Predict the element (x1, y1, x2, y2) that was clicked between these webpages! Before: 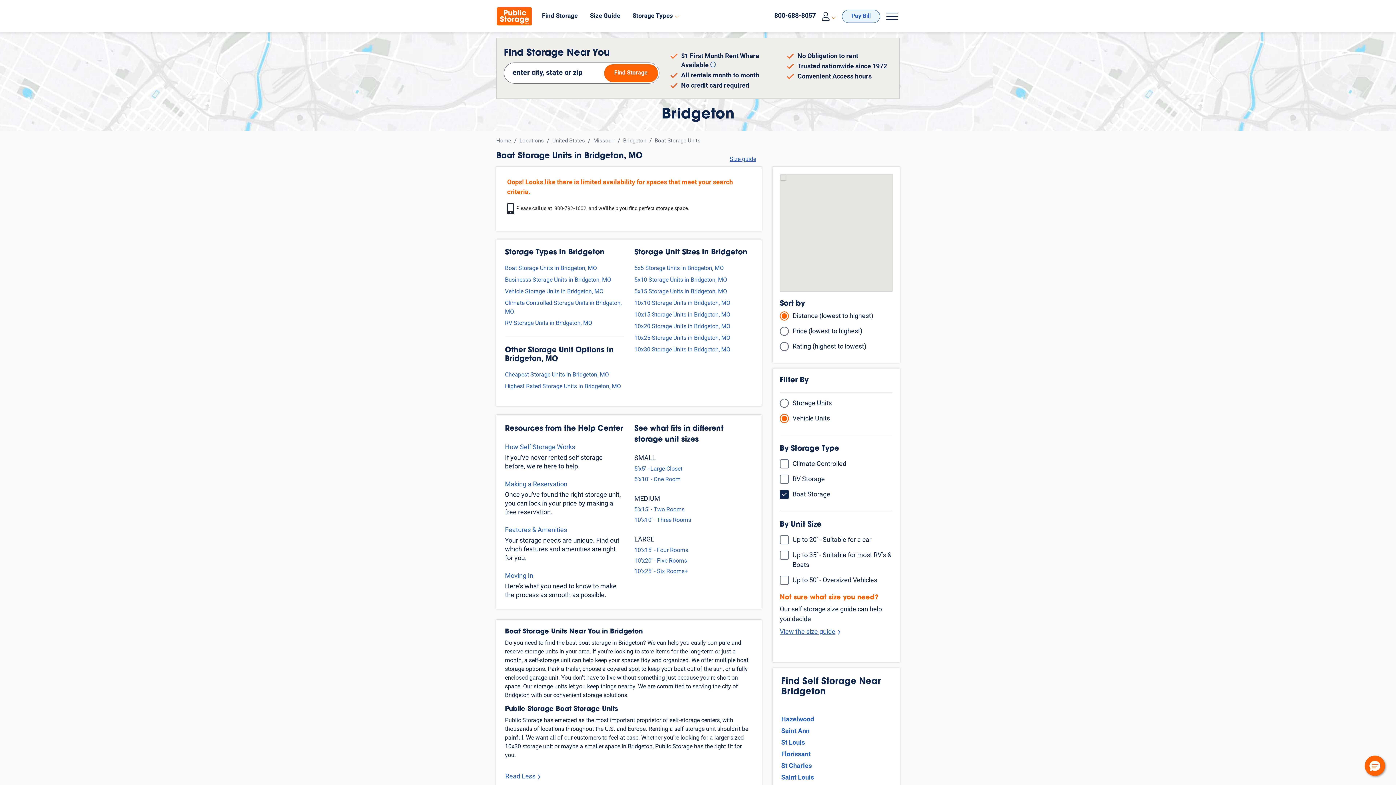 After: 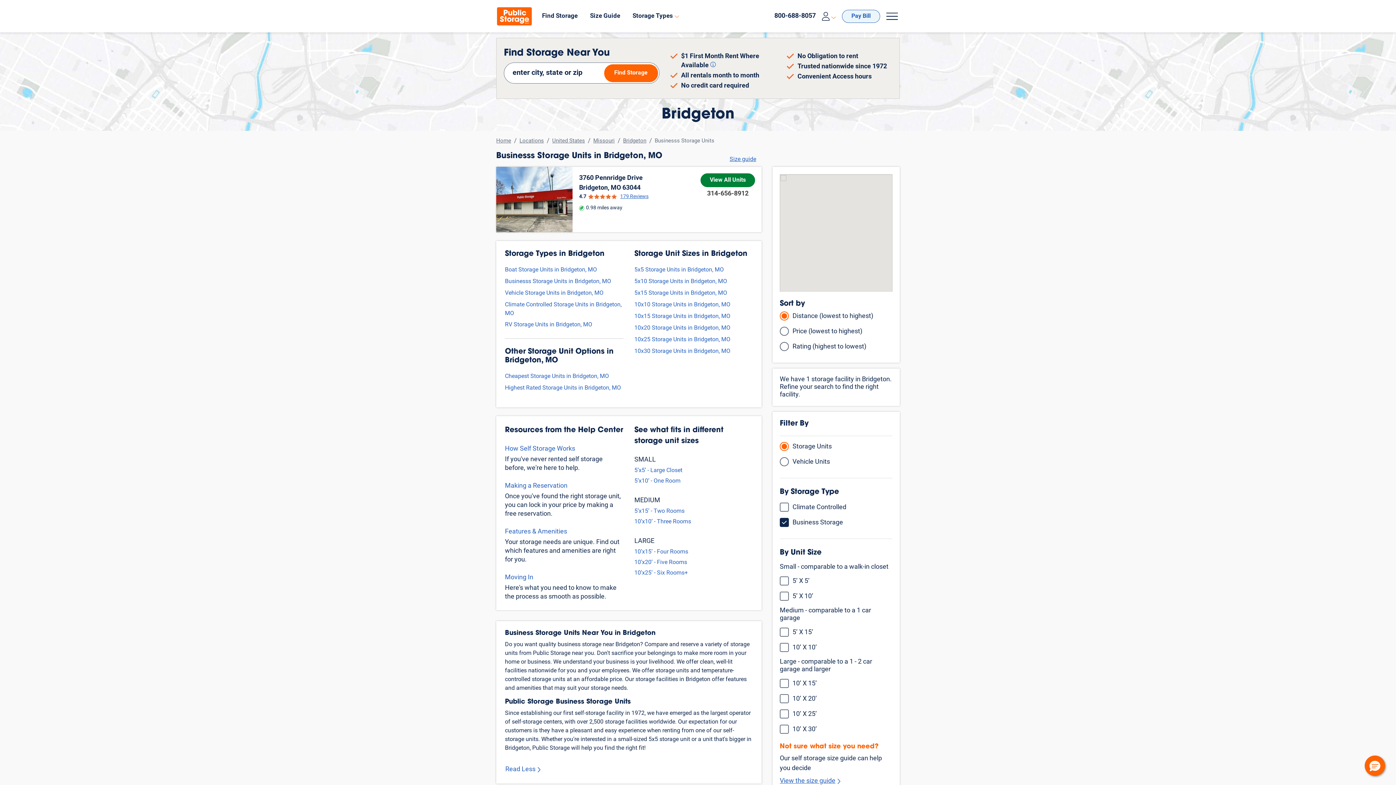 Action: bbox: (505, 276, 611, 284) label: Businesss Storage Units in Bridgeton, MO